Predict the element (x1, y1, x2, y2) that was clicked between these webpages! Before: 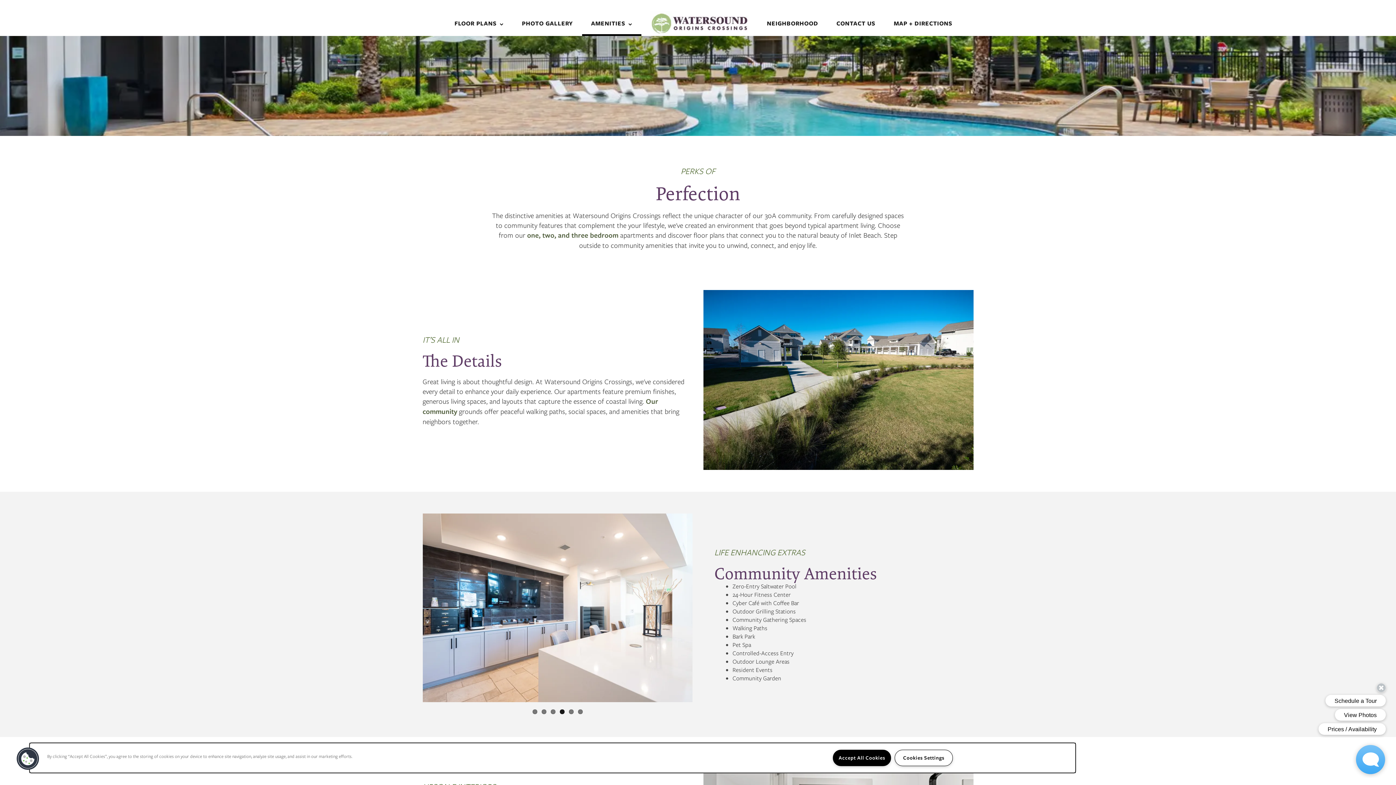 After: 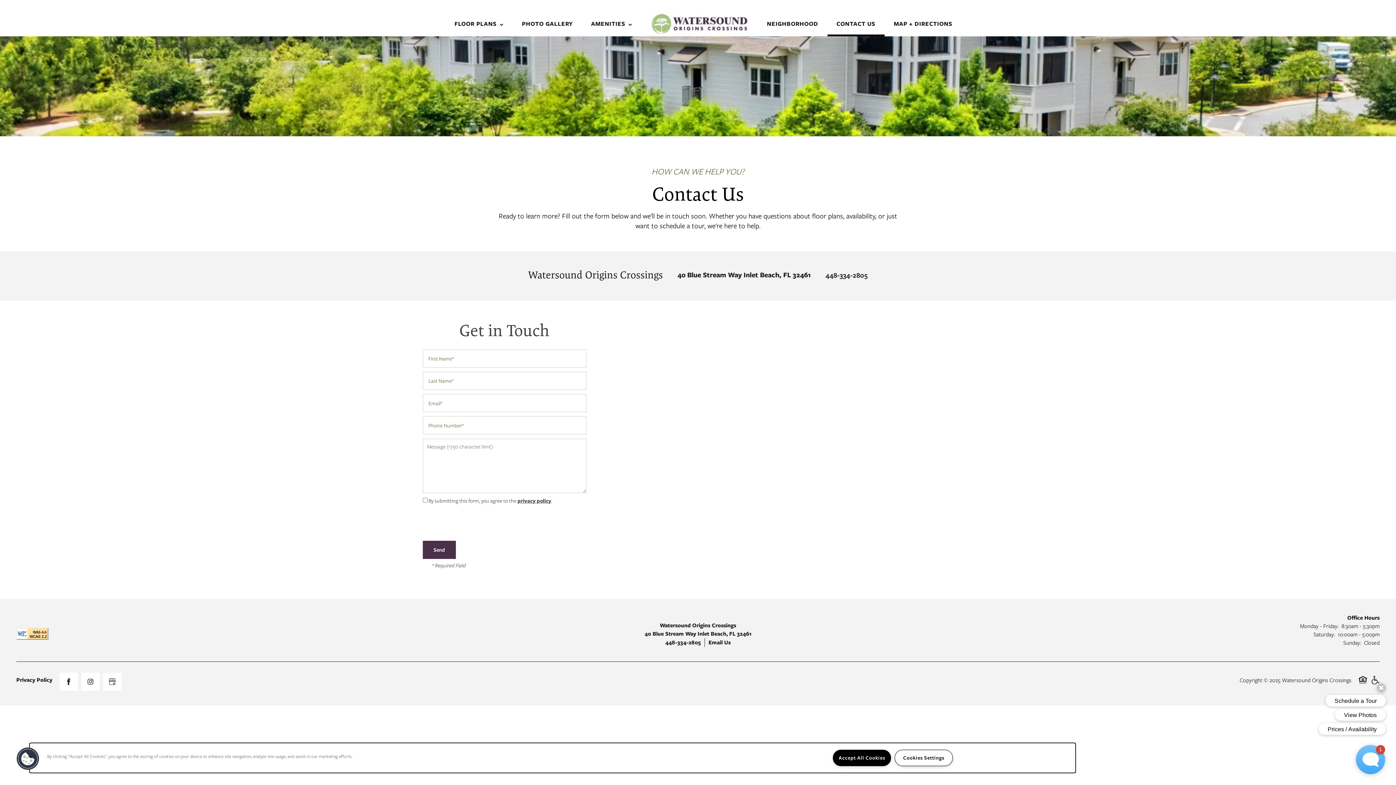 Action: label: CONTACT US bbox: (827, 0, 884, 36)